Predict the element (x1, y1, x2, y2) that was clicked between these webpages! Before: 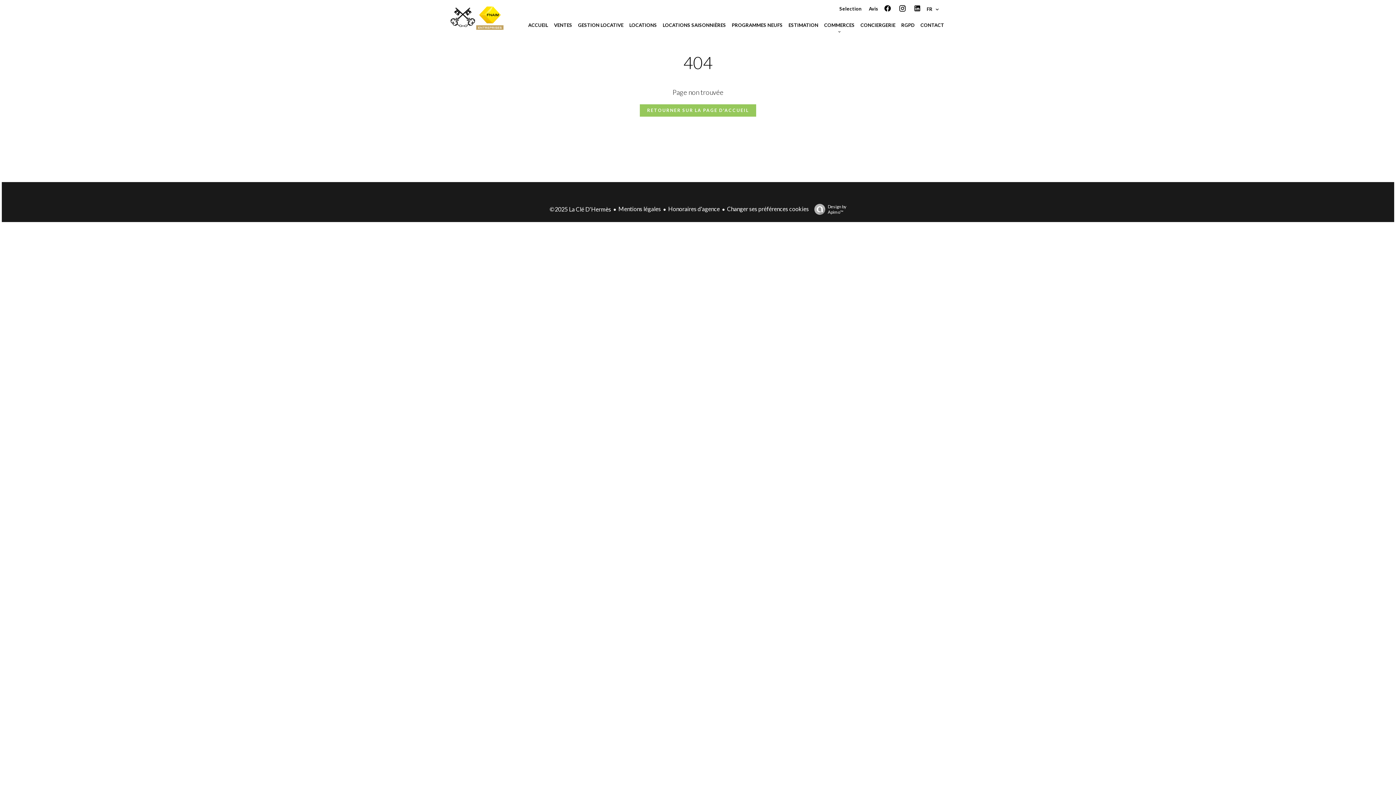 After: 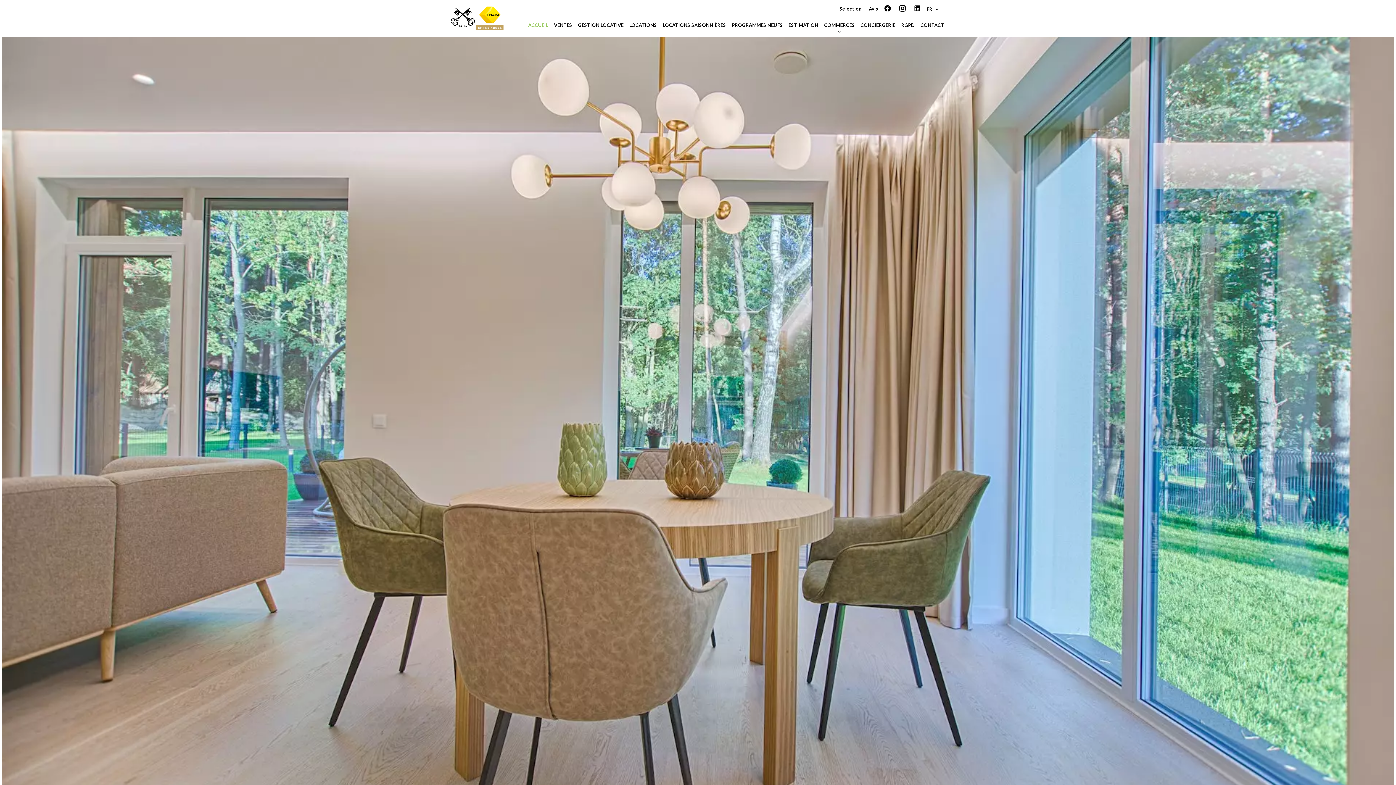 Action: bbox: (449, 6, 476, 29)